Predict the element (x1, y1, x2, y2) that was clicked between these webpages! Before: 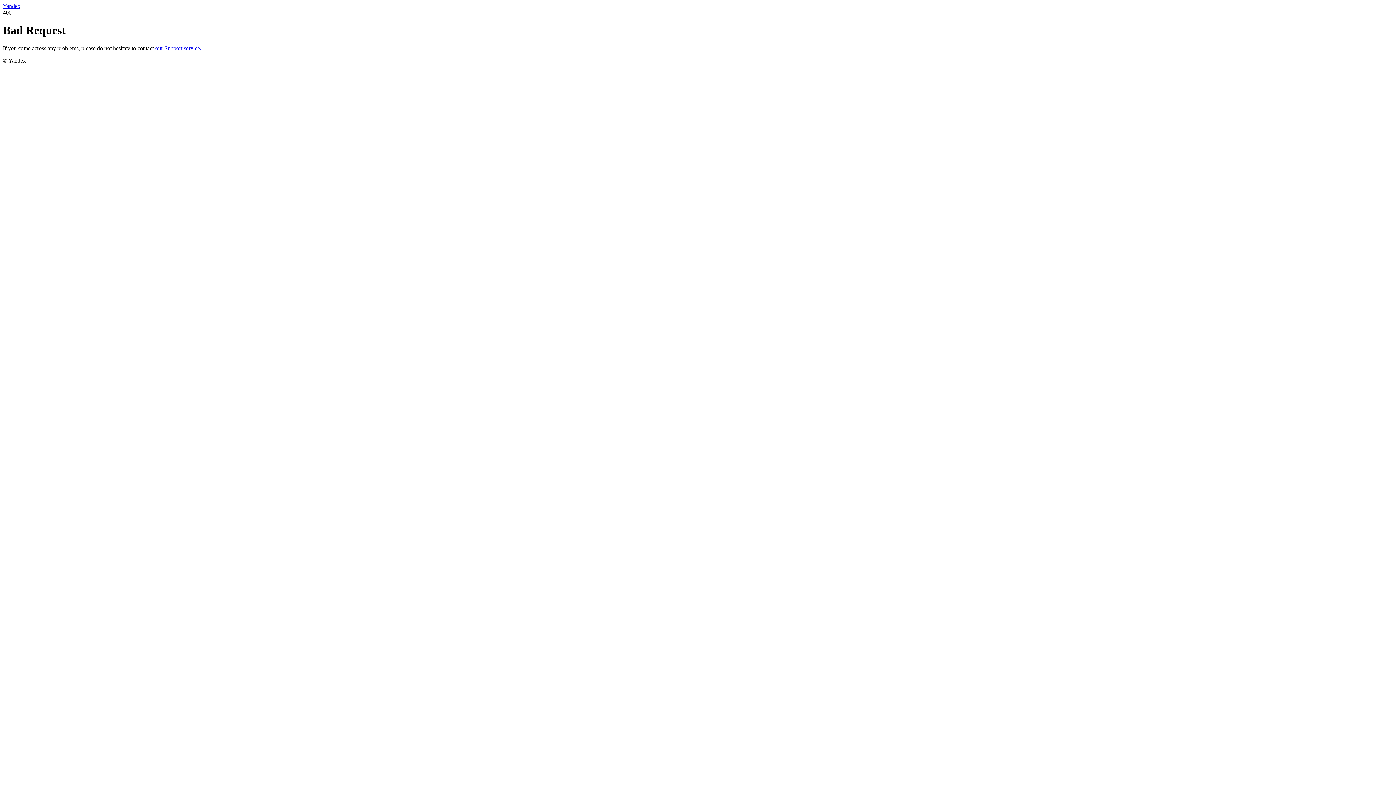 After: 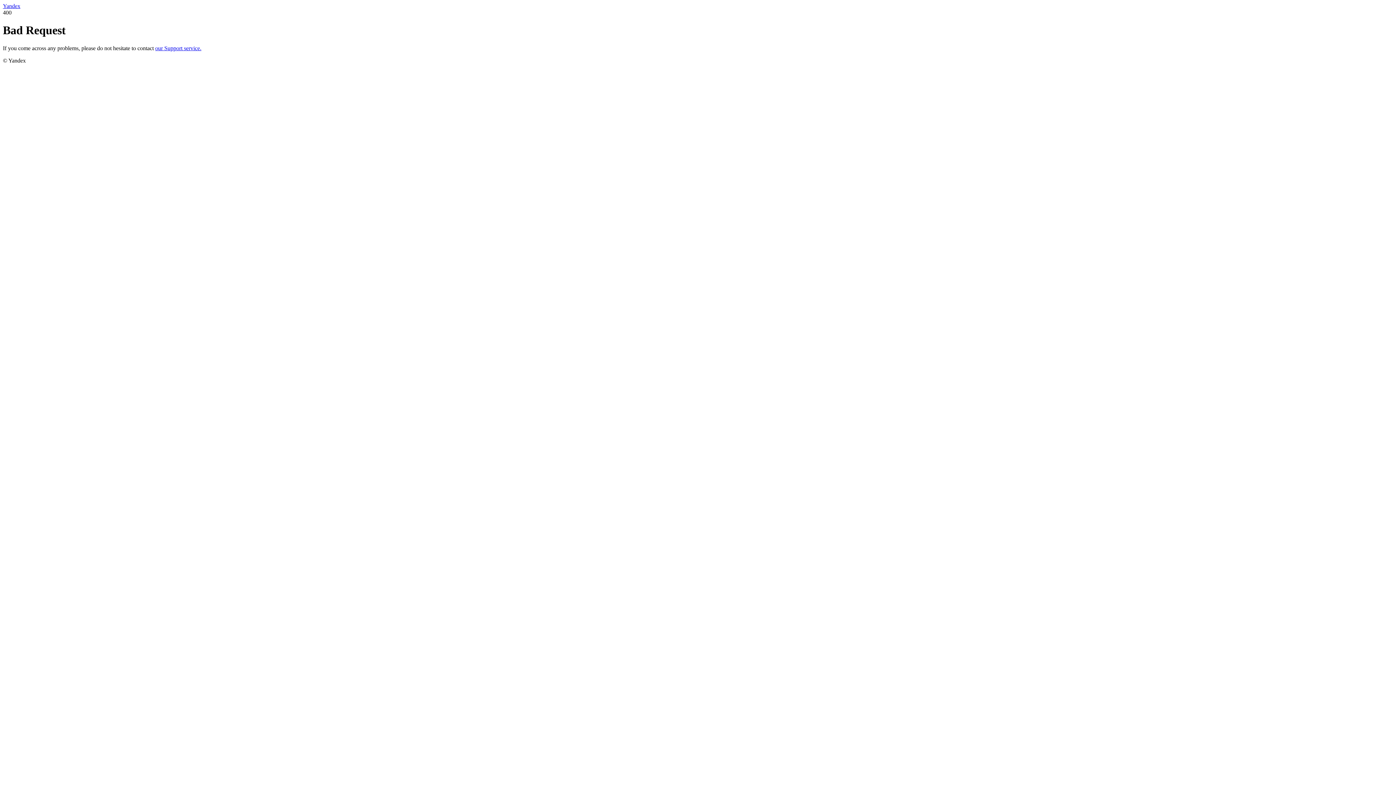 Action: bbox: (2, 2, 20, 9) label: Yandex